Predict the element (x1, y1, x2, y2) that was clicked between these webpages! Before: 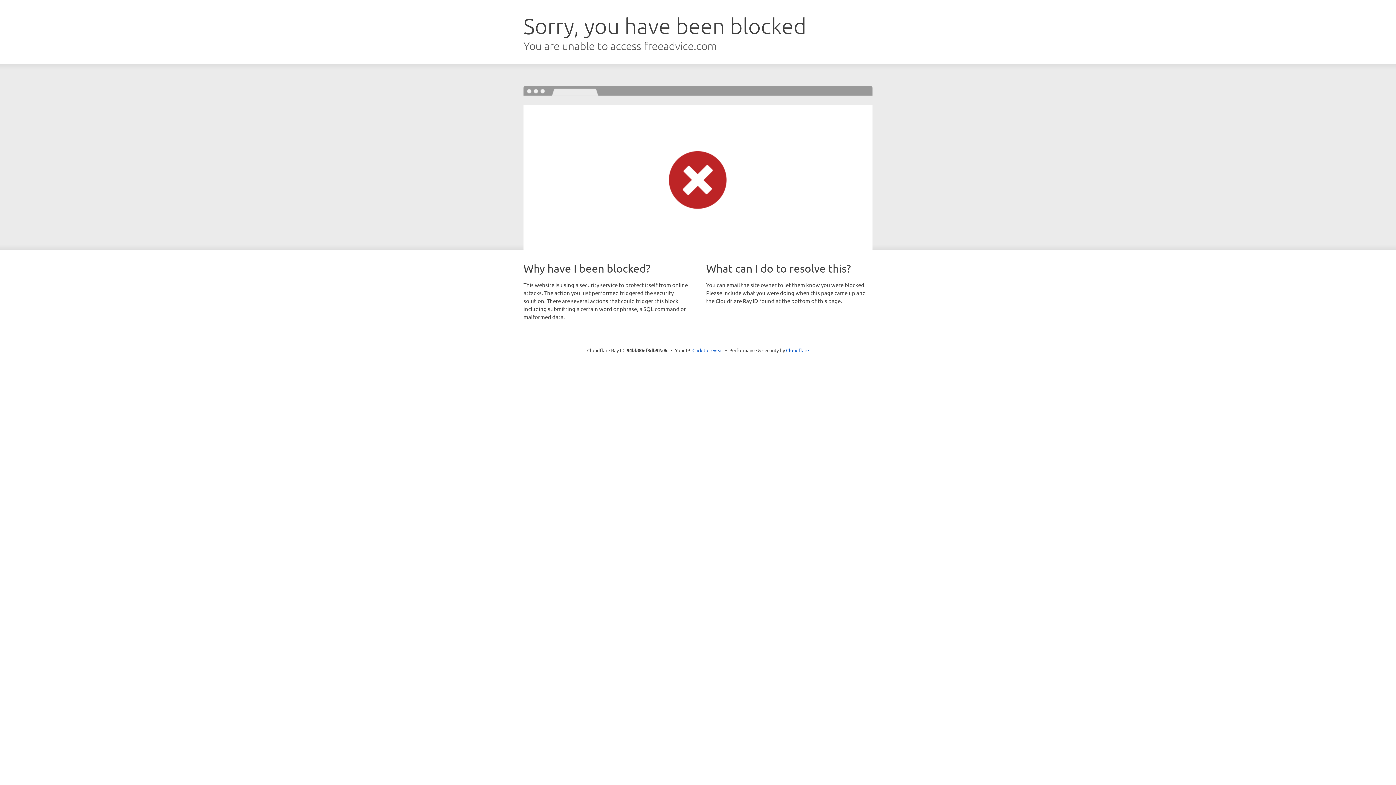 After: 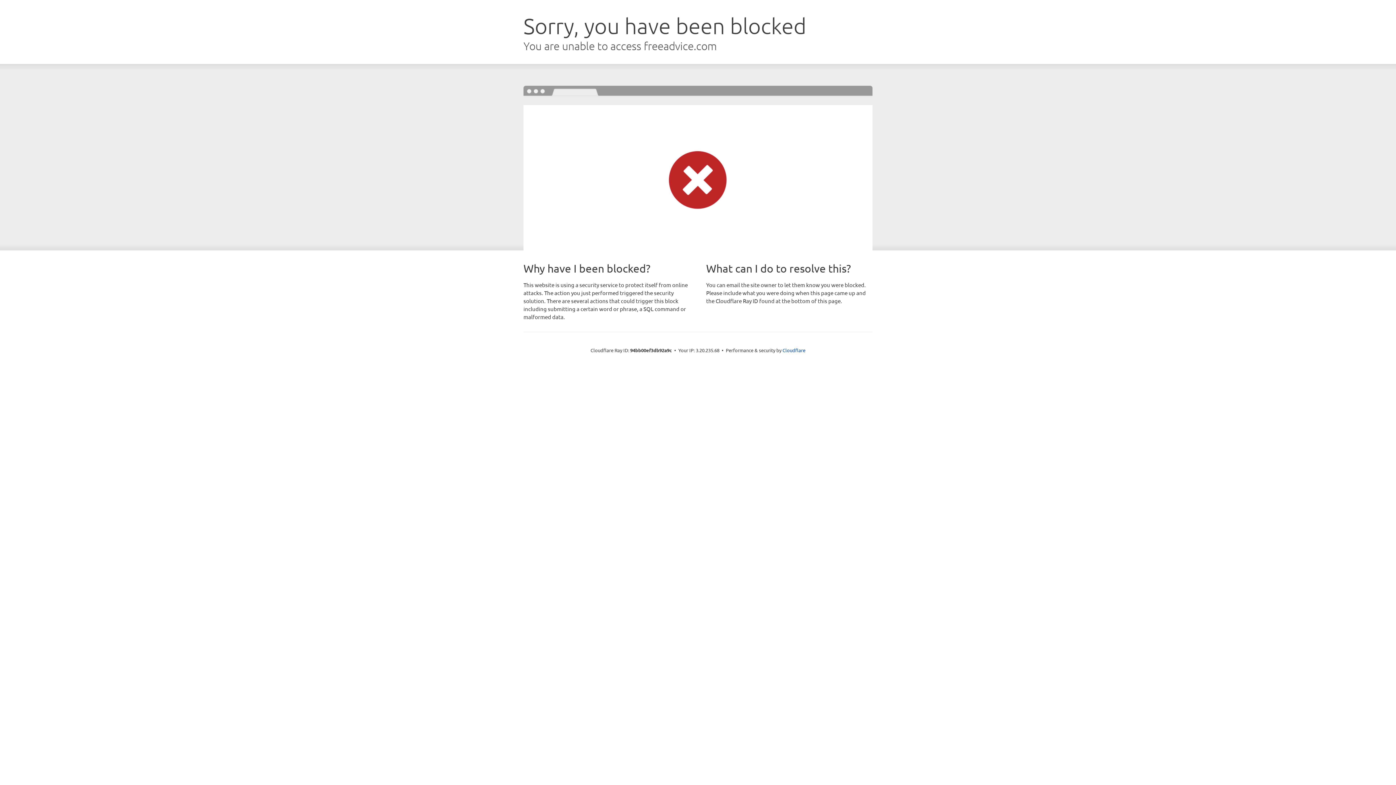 Action: bbox: (692, 346, 723, 353) label: Click to reveal